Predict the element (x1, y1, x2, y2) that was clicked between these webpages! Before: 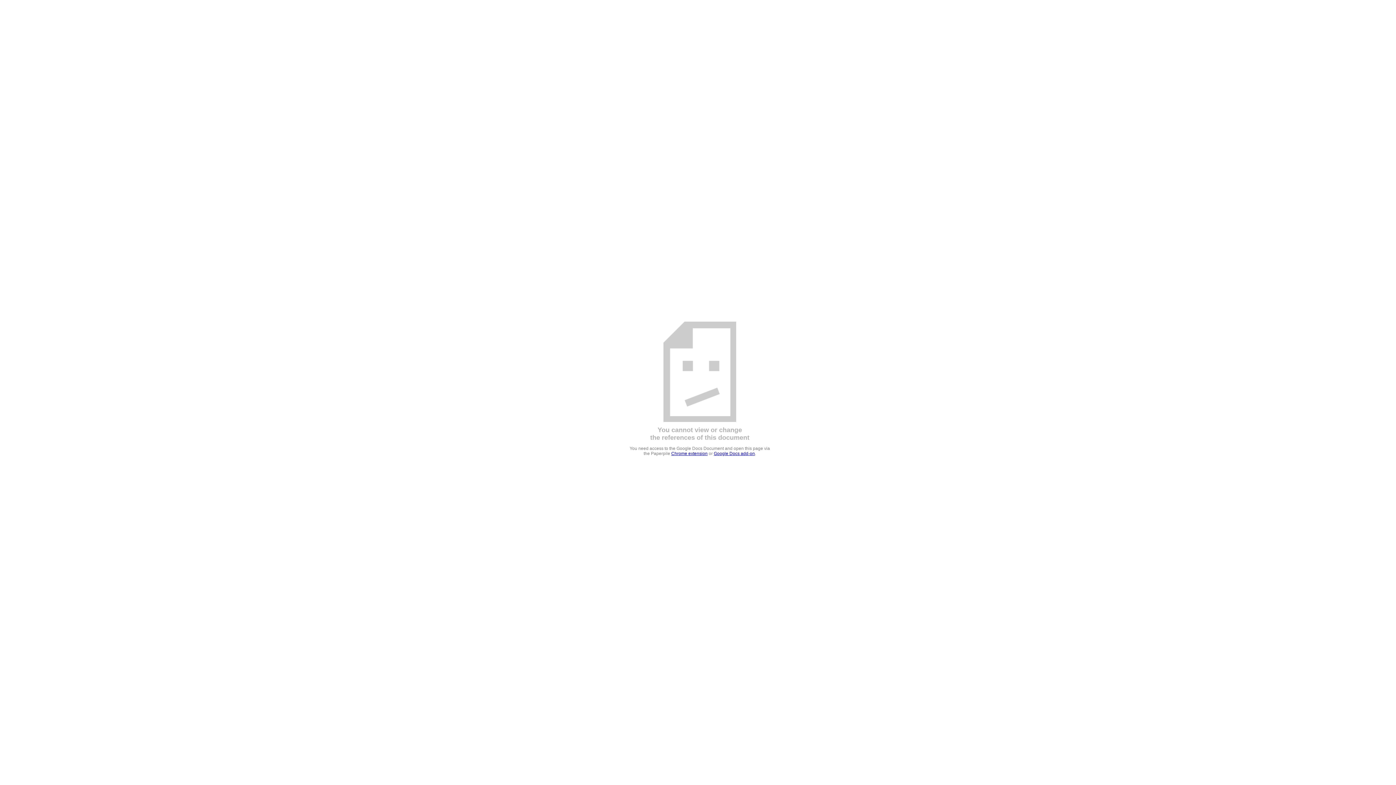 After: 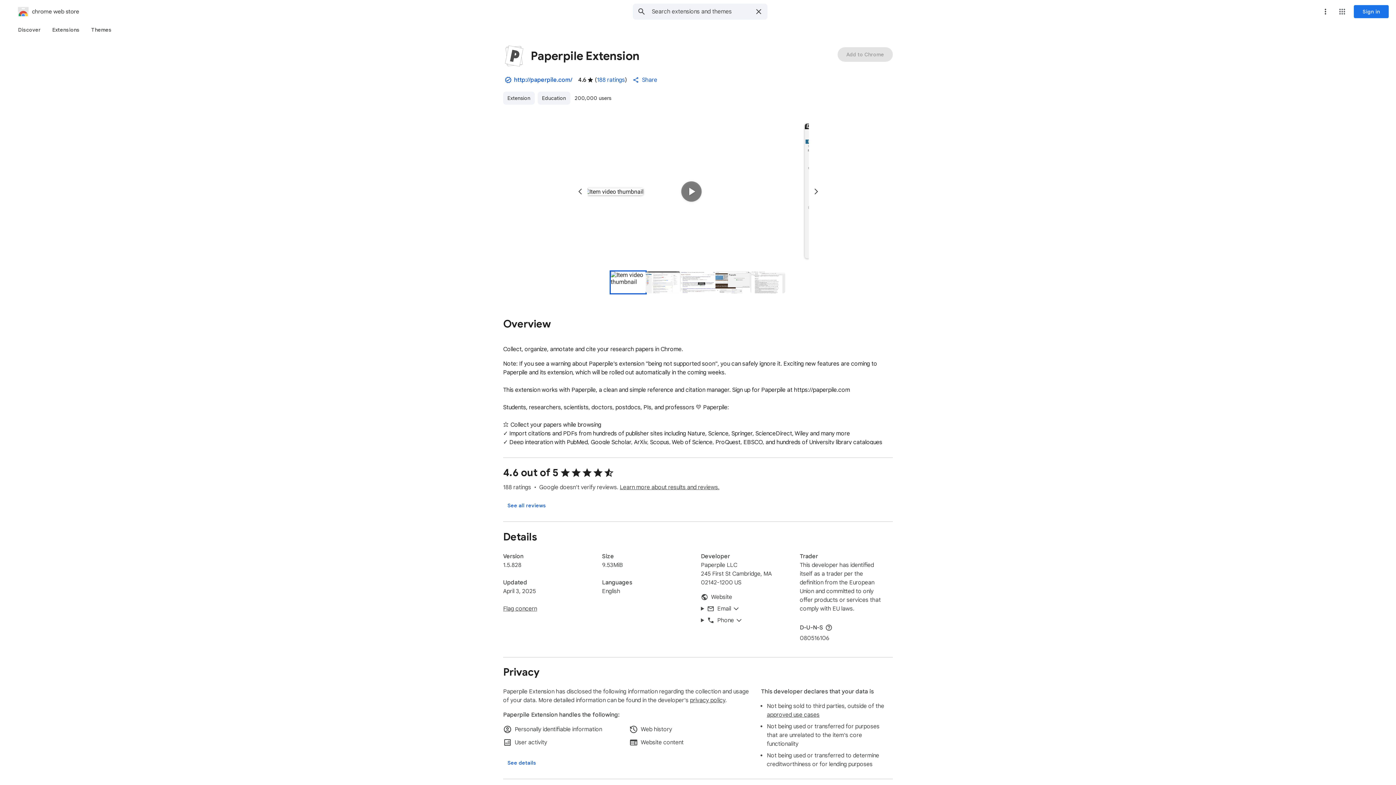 Action: bbox: (671, 451, 707, 456) label: Chrome extension